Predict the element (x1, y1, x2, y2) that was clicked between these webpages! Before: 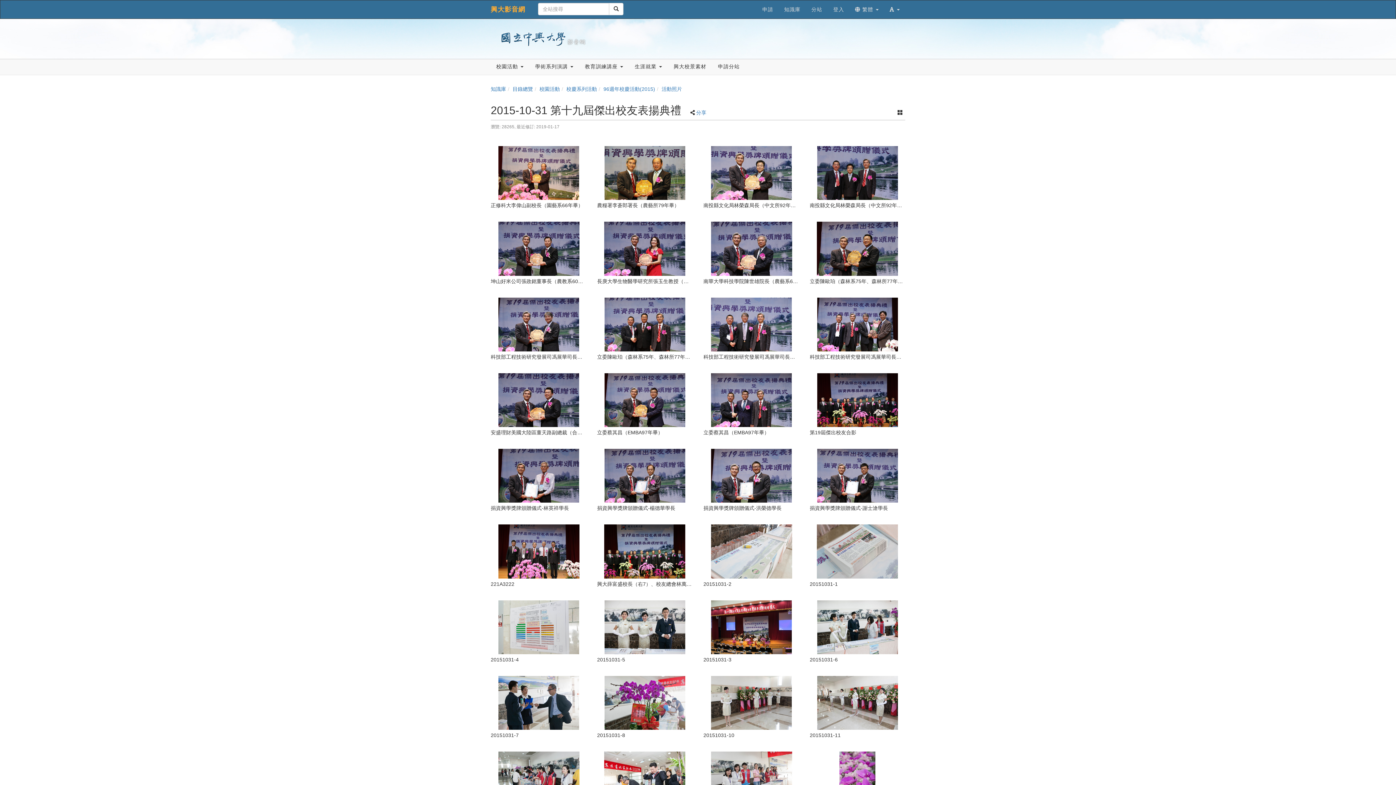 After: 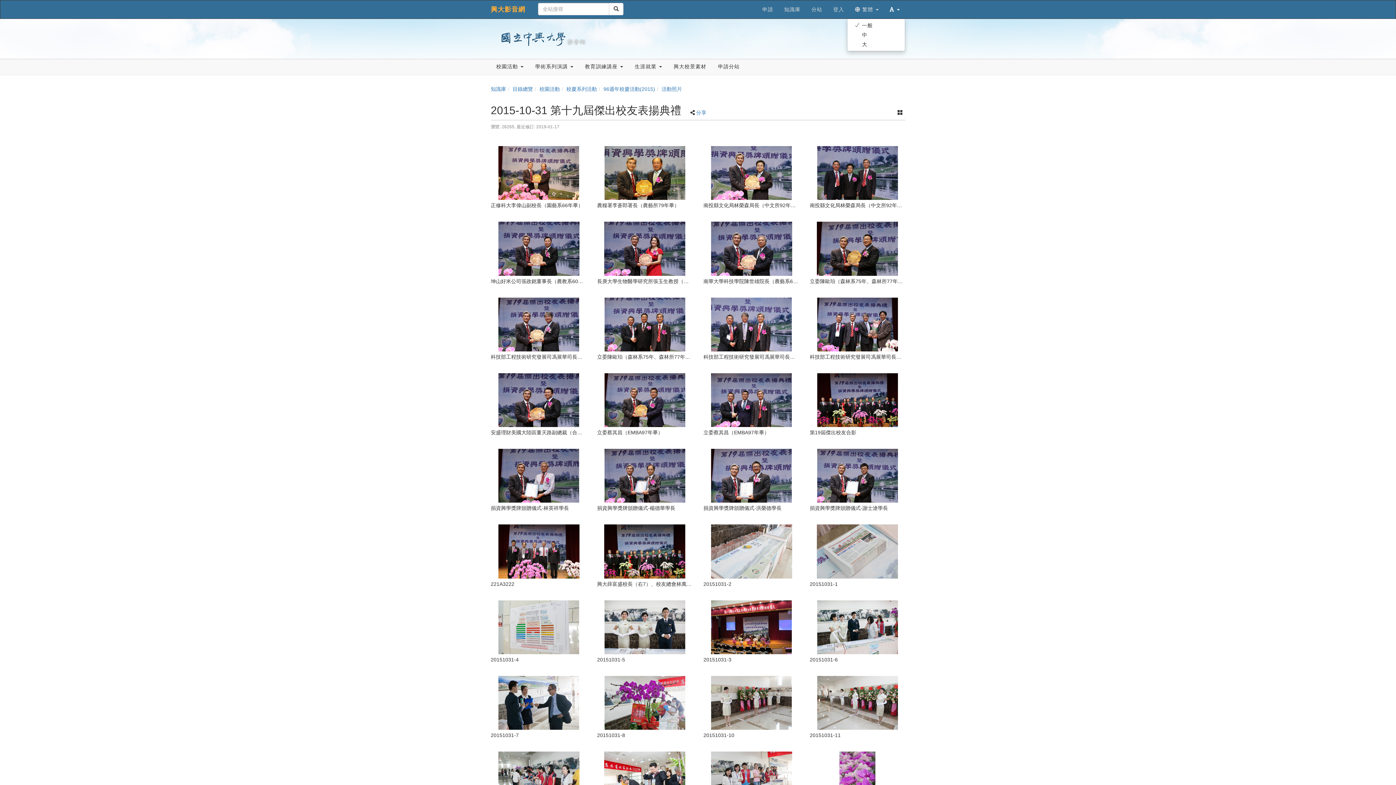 Action: label:   bbox: (884, 0, 905, 18)